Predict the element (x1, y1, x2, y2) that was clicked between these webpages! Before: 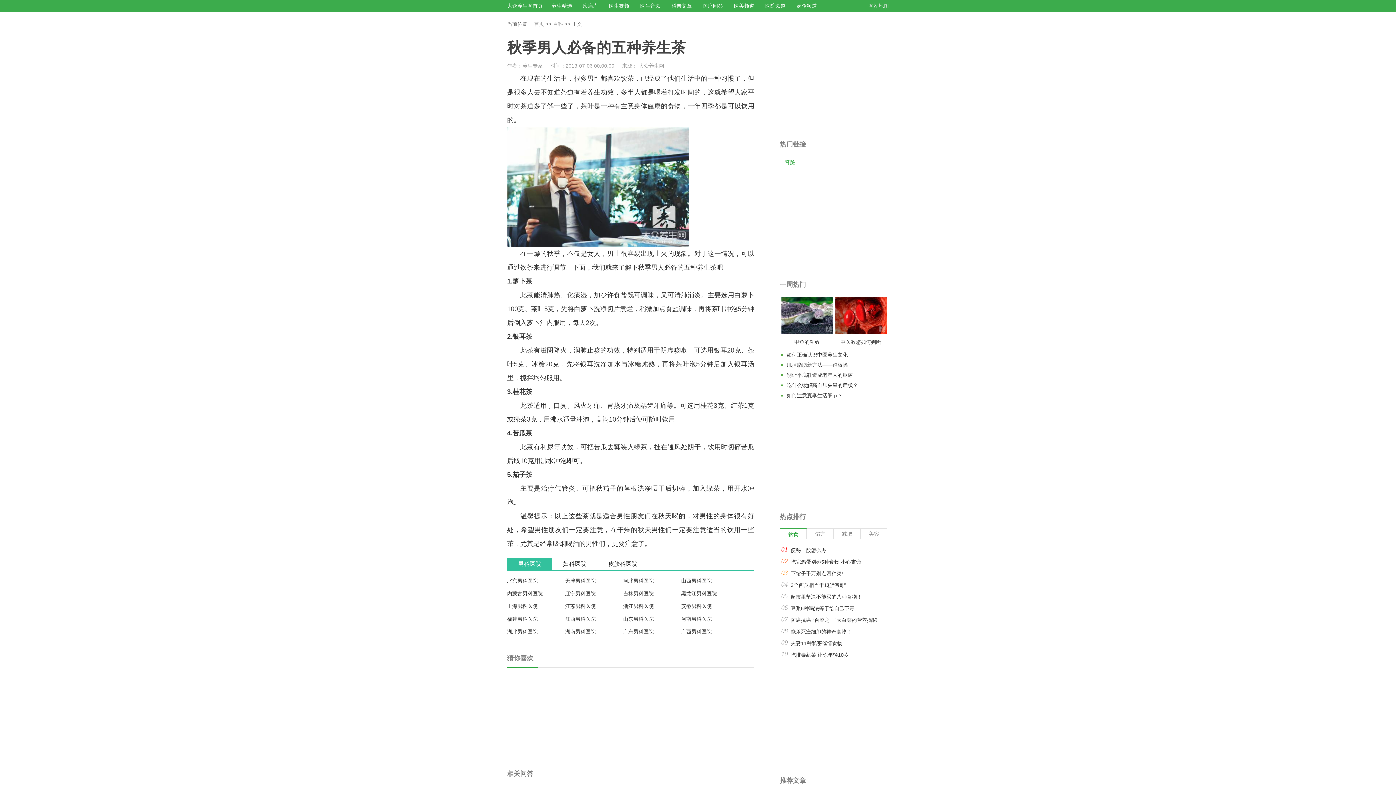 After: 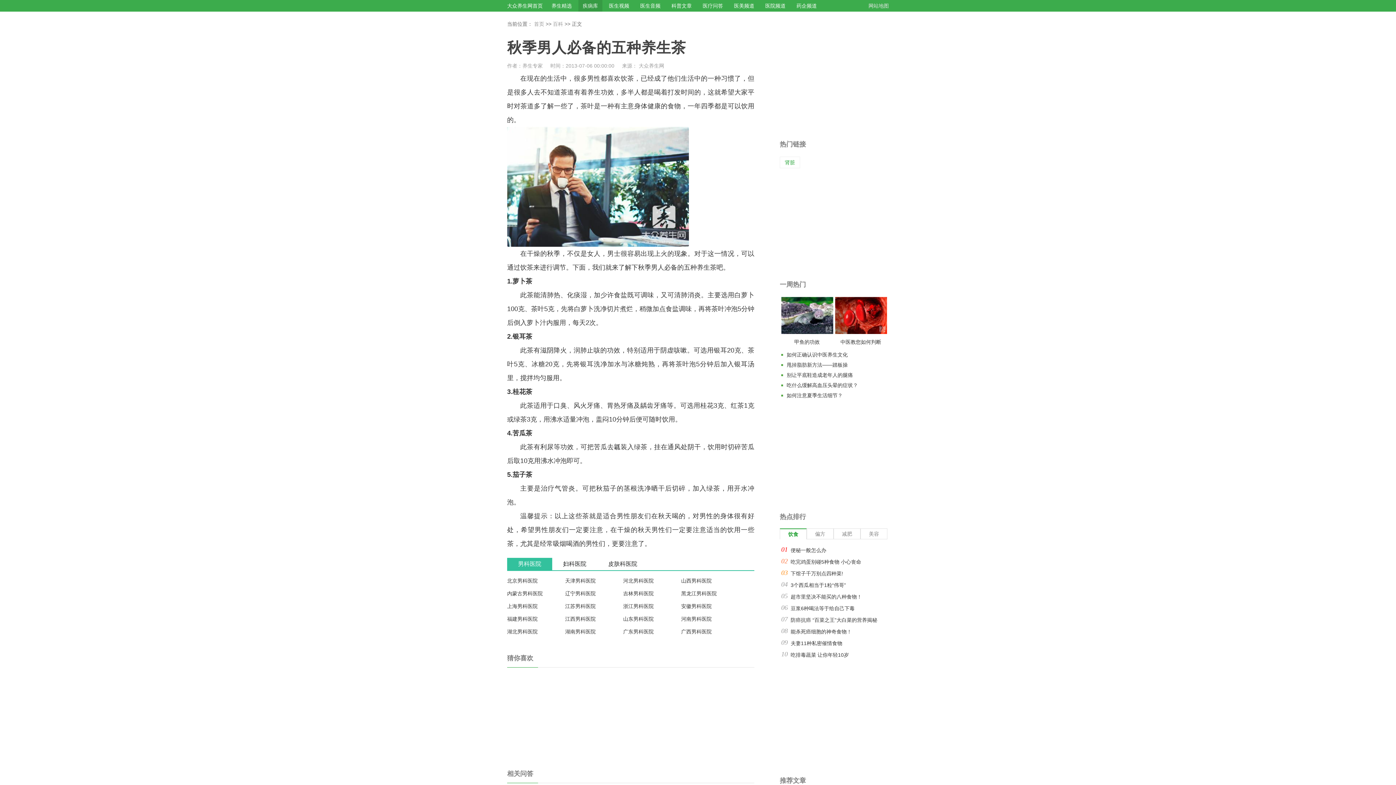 Action: bbox: (582, 2, 598, 8) label: 疾病库